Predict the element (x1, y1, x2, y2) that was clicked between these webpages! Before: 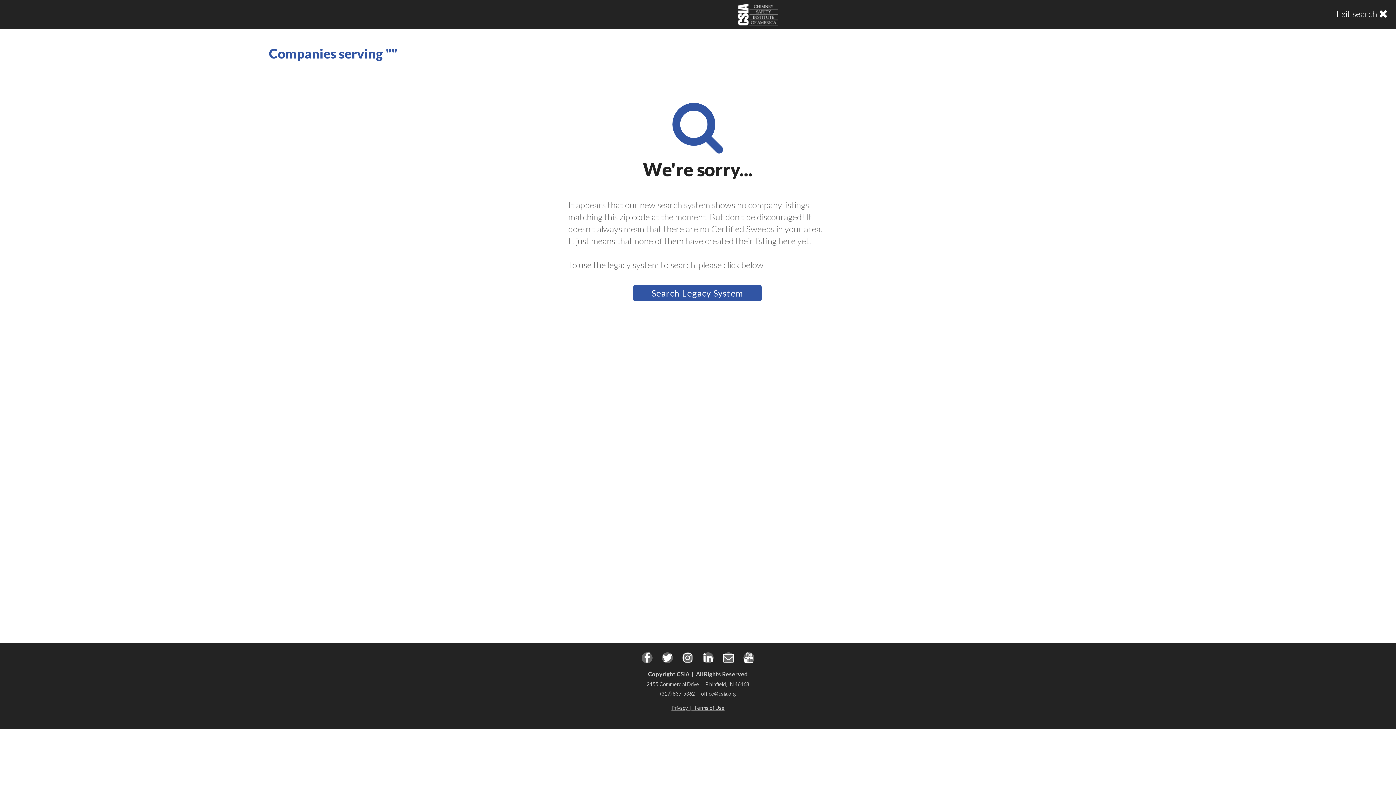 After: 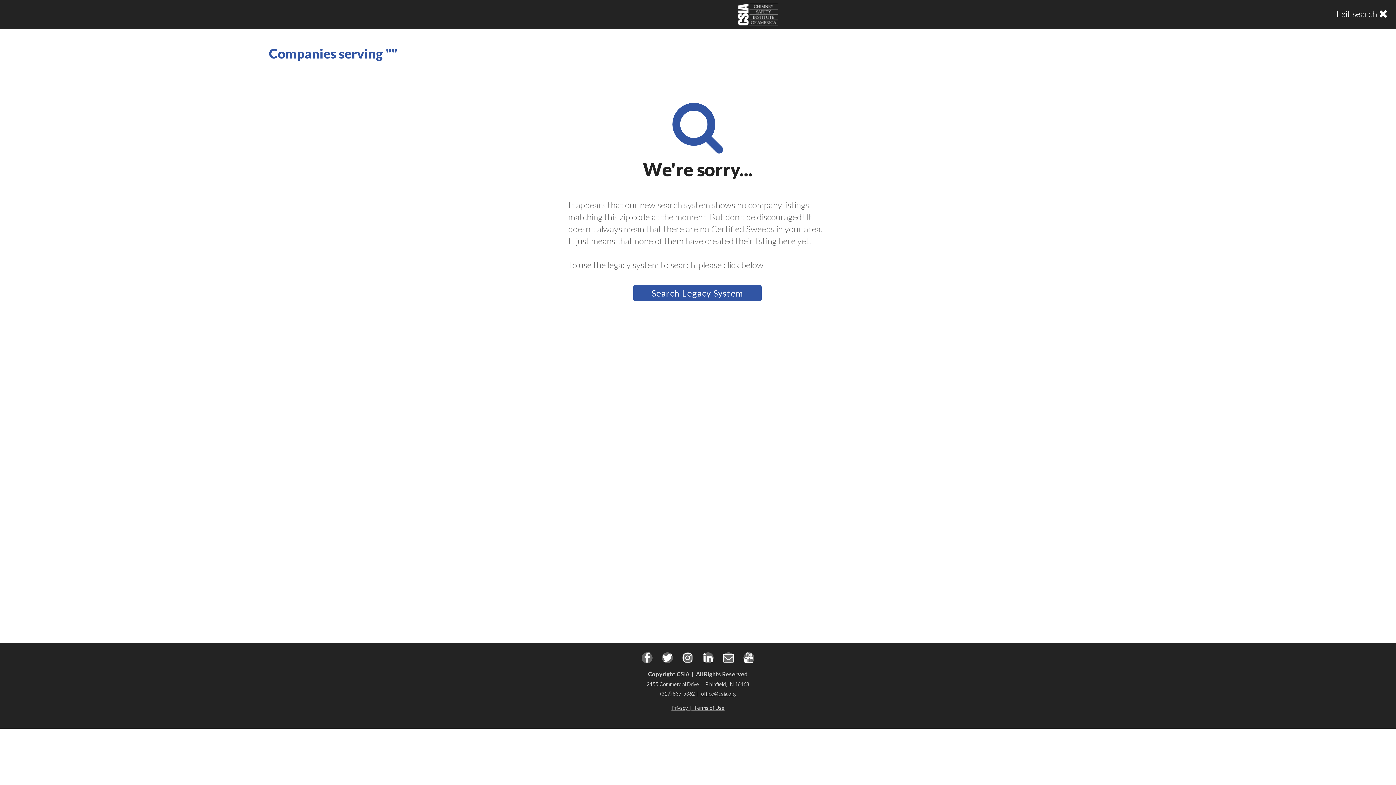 Action: bbox: (701, 690, 736, 697) label: office@csia.org